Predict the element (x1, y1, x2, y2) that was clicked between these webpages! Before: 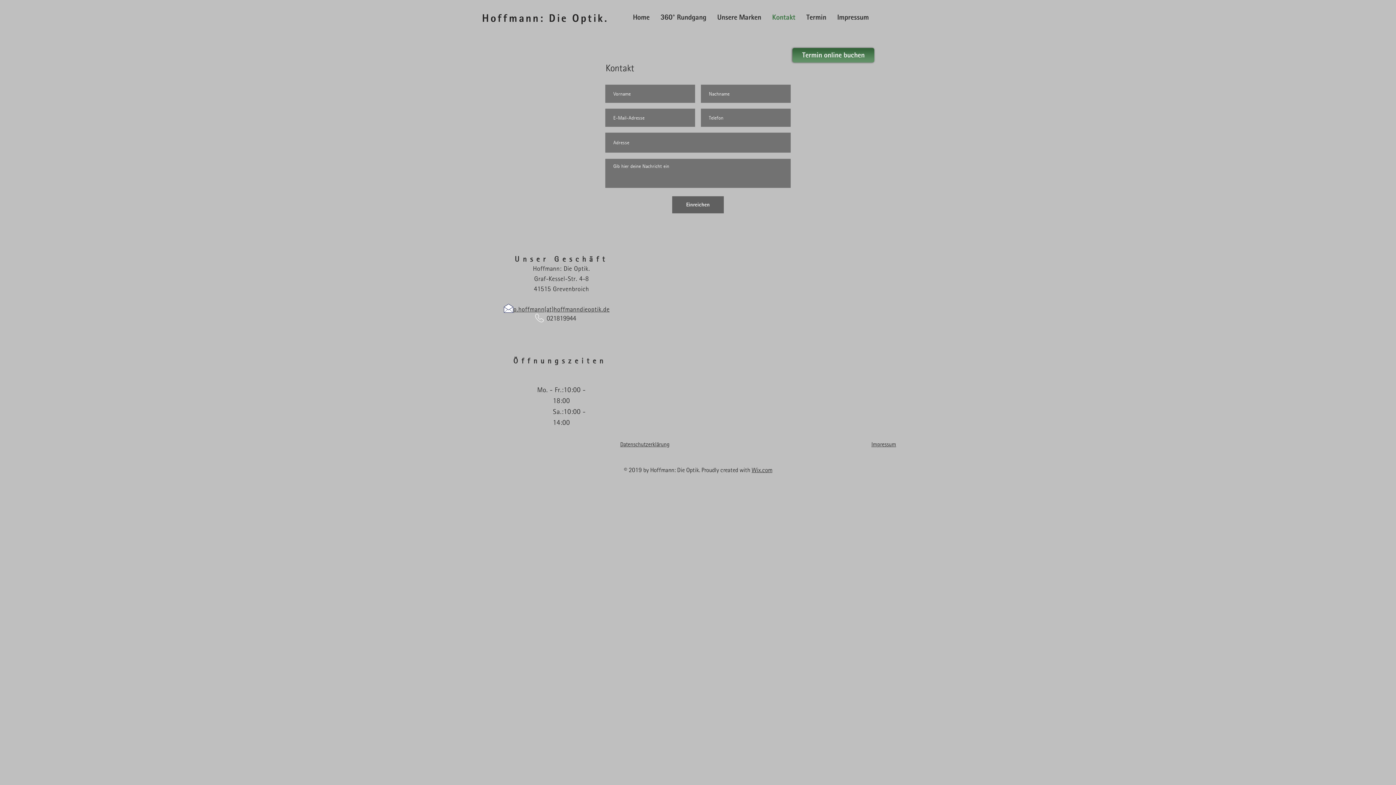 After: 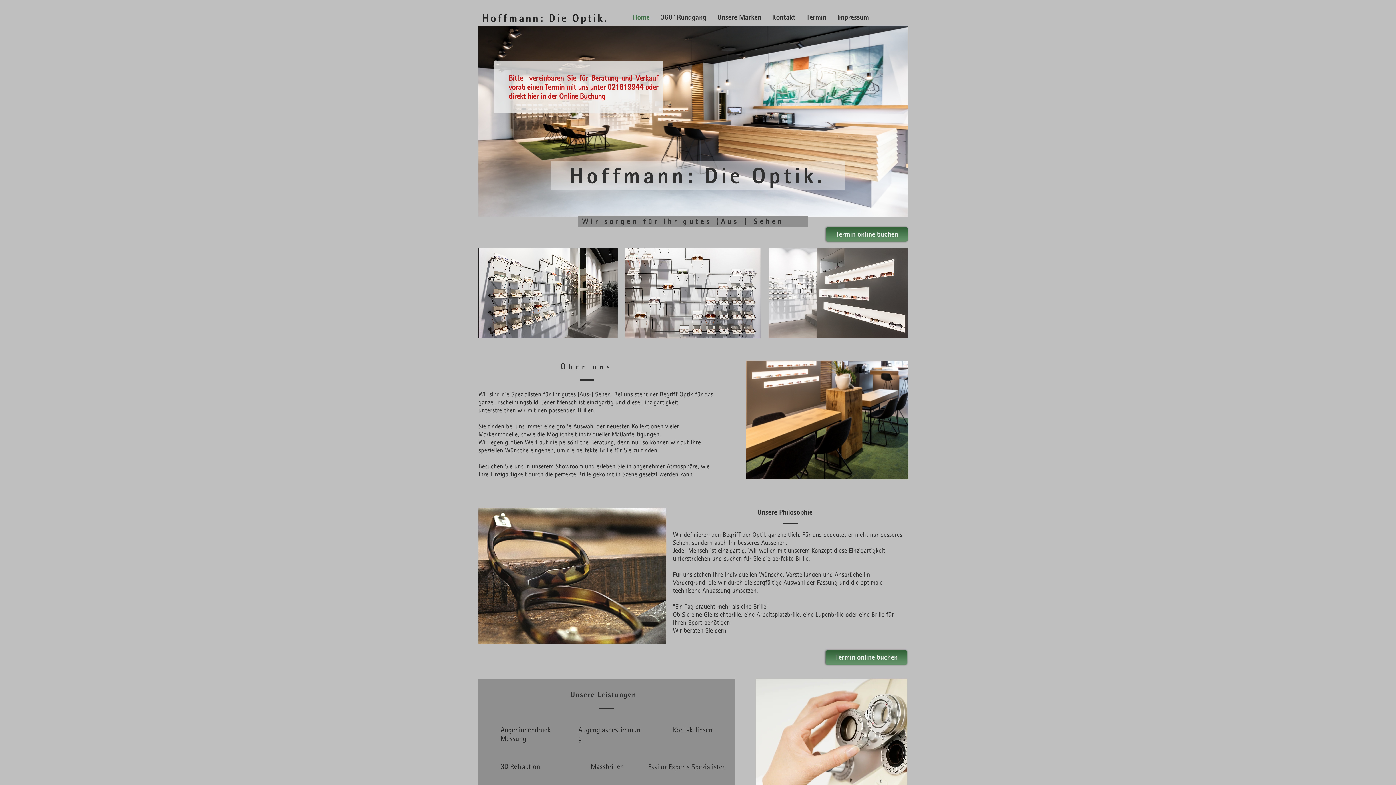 Action: bbox: (627, 11, 655, 23) label: Home